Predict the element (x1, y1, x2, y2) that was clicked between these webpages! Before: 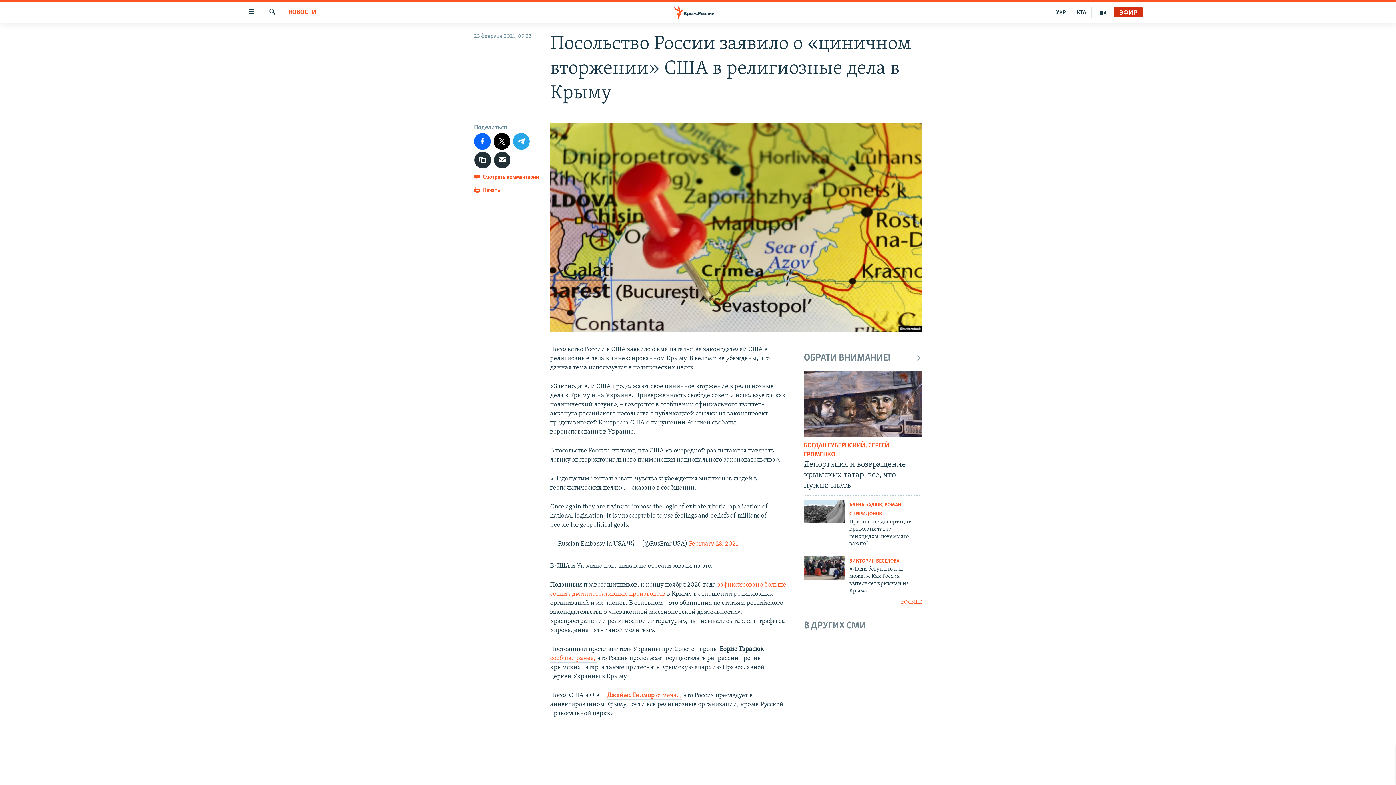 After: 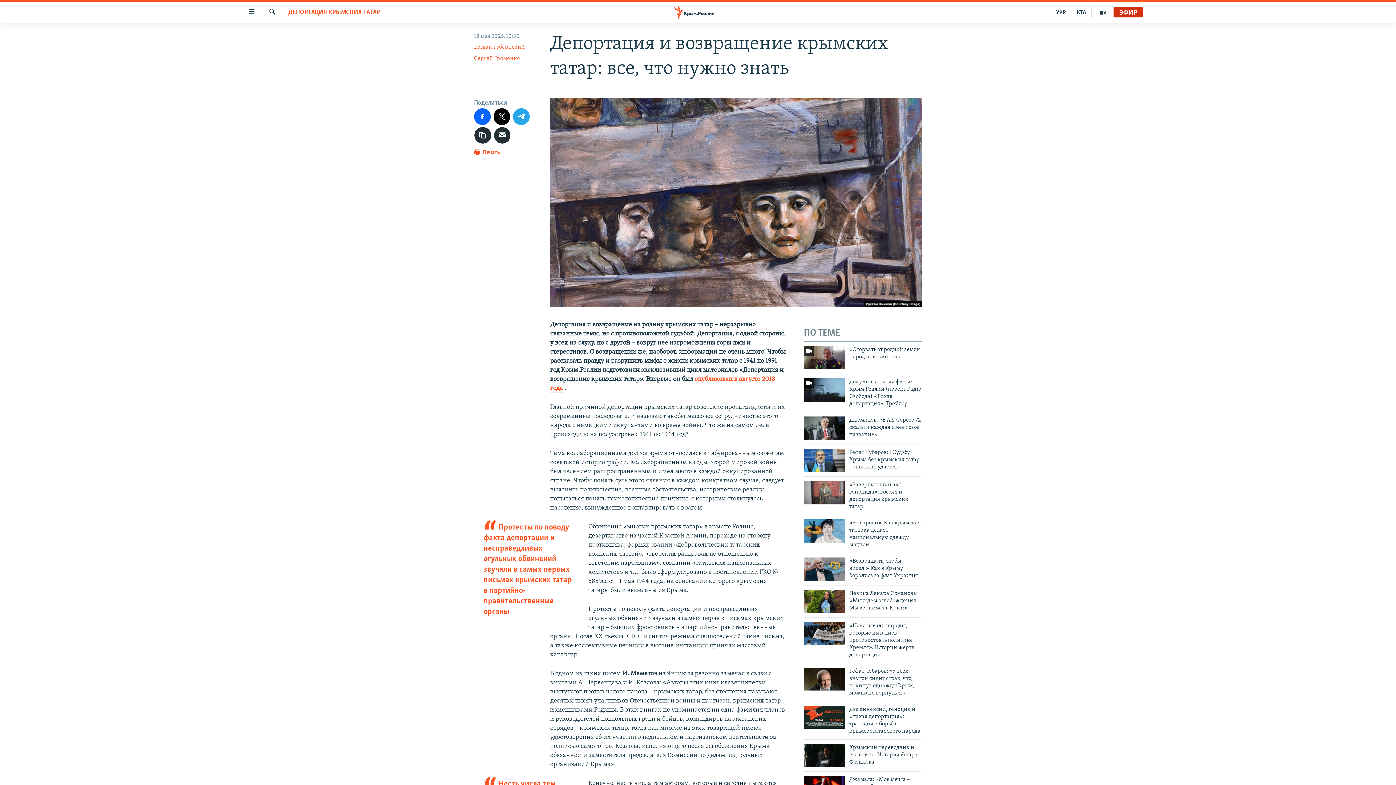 Action: bbox: (804, 370, 922, 437)